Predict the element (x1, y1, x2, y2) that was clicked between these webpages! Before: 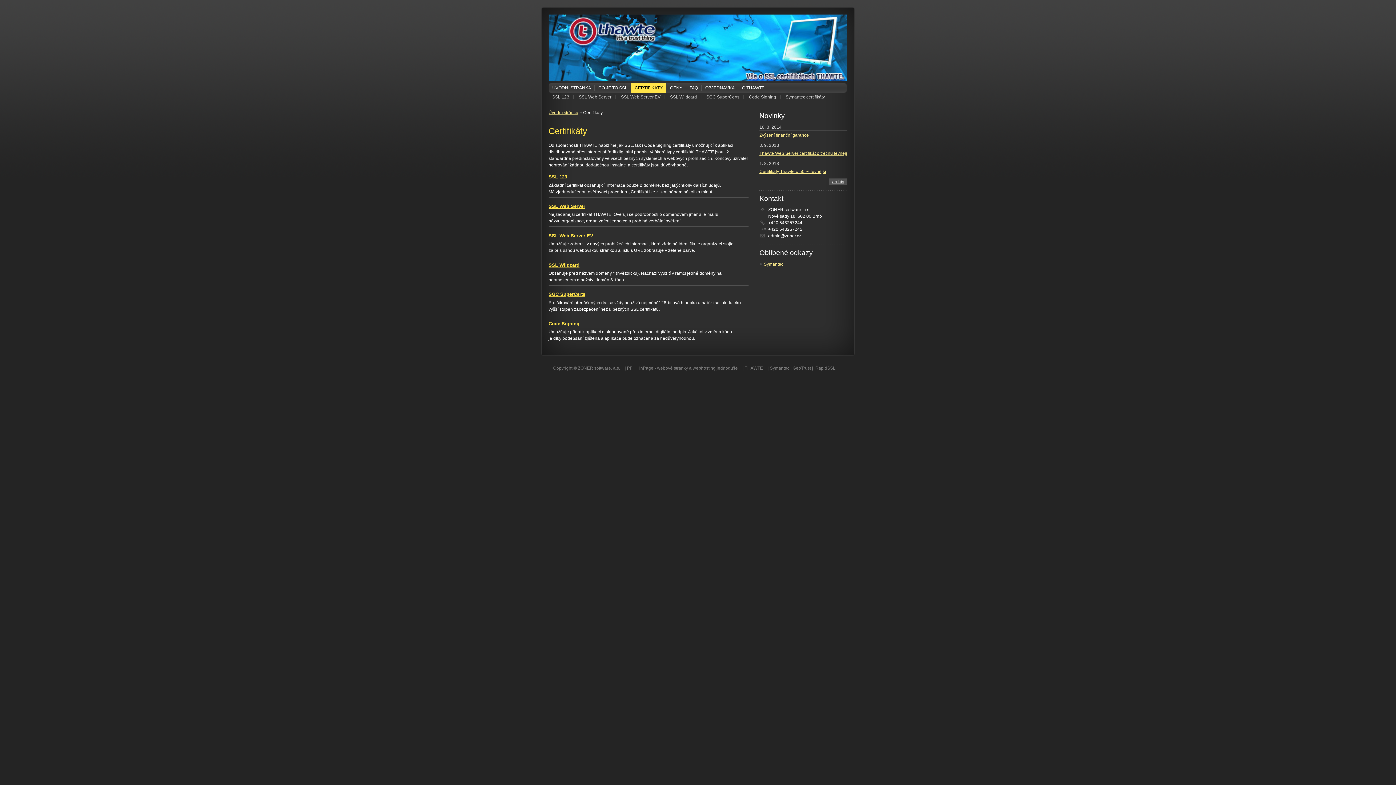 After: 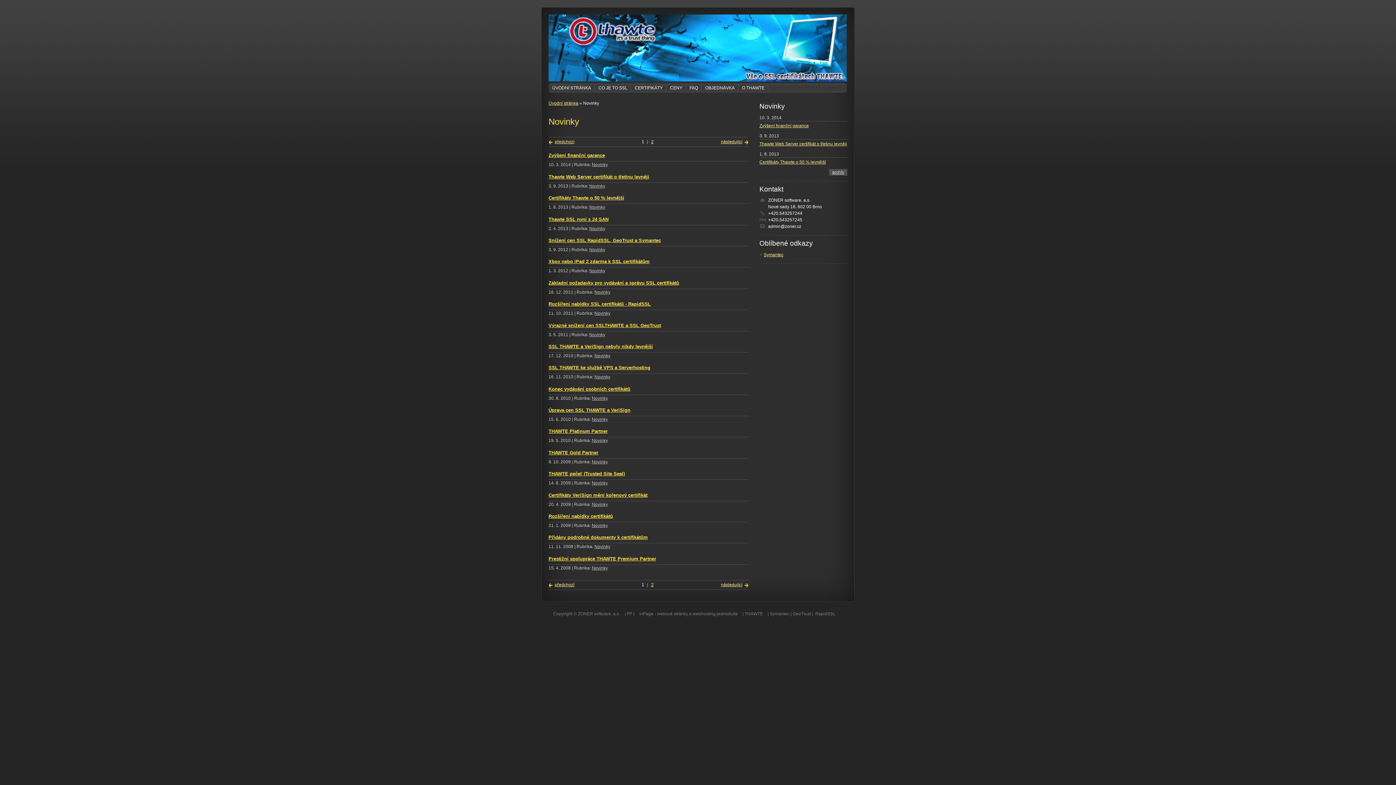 Action: label: archív bbox: (829, 178, 847, 184)